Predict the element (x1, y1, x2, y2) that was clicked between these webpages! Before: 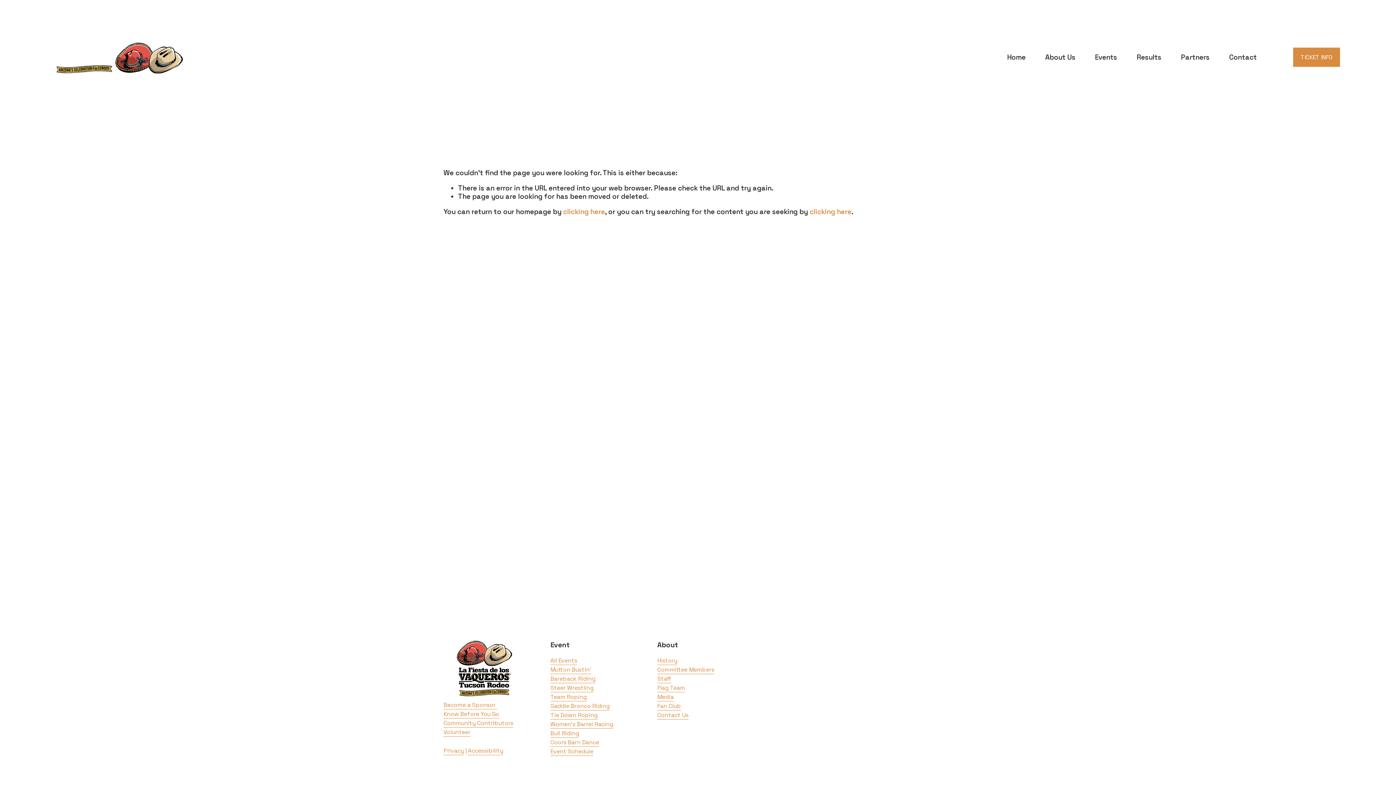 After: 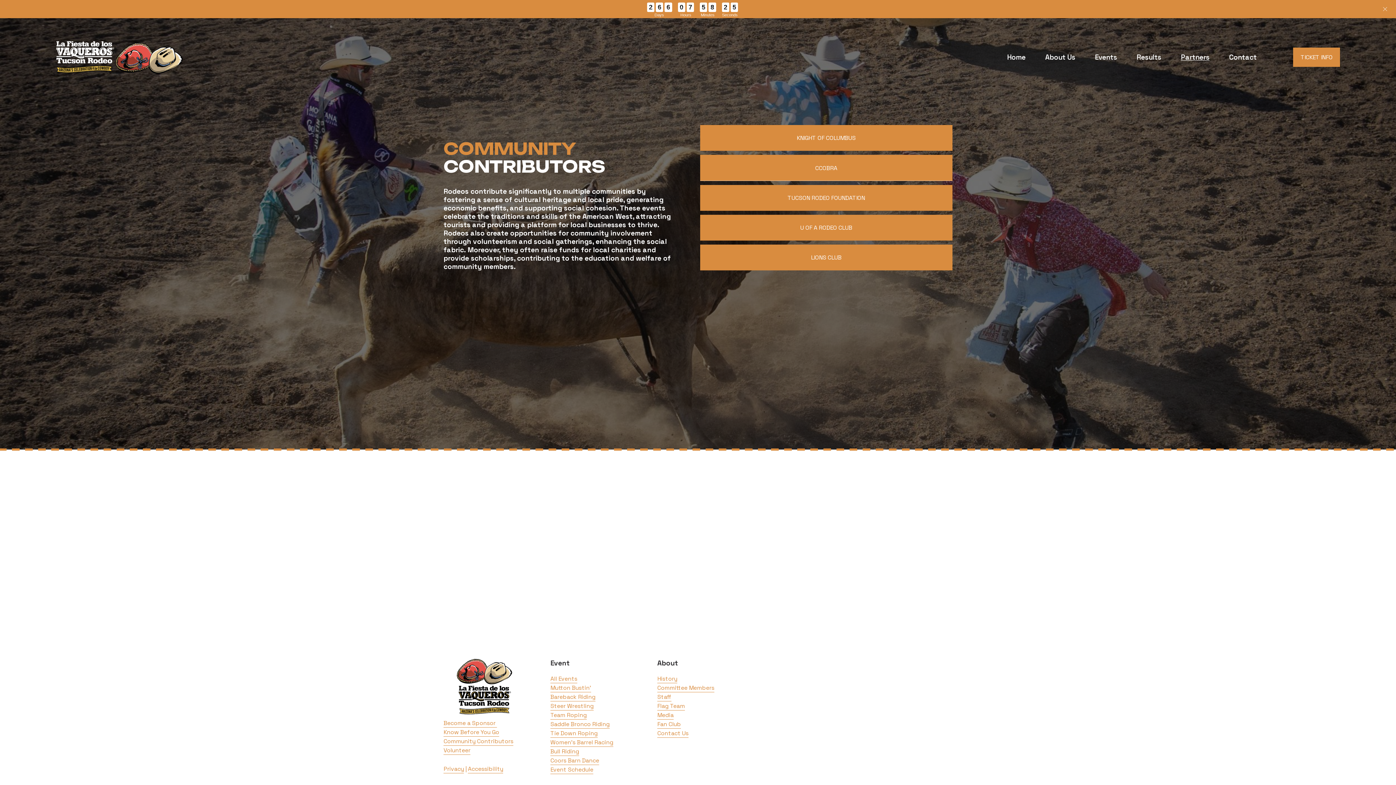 Action: bbox: (443, 719, 513, 728) label: Community Contributors